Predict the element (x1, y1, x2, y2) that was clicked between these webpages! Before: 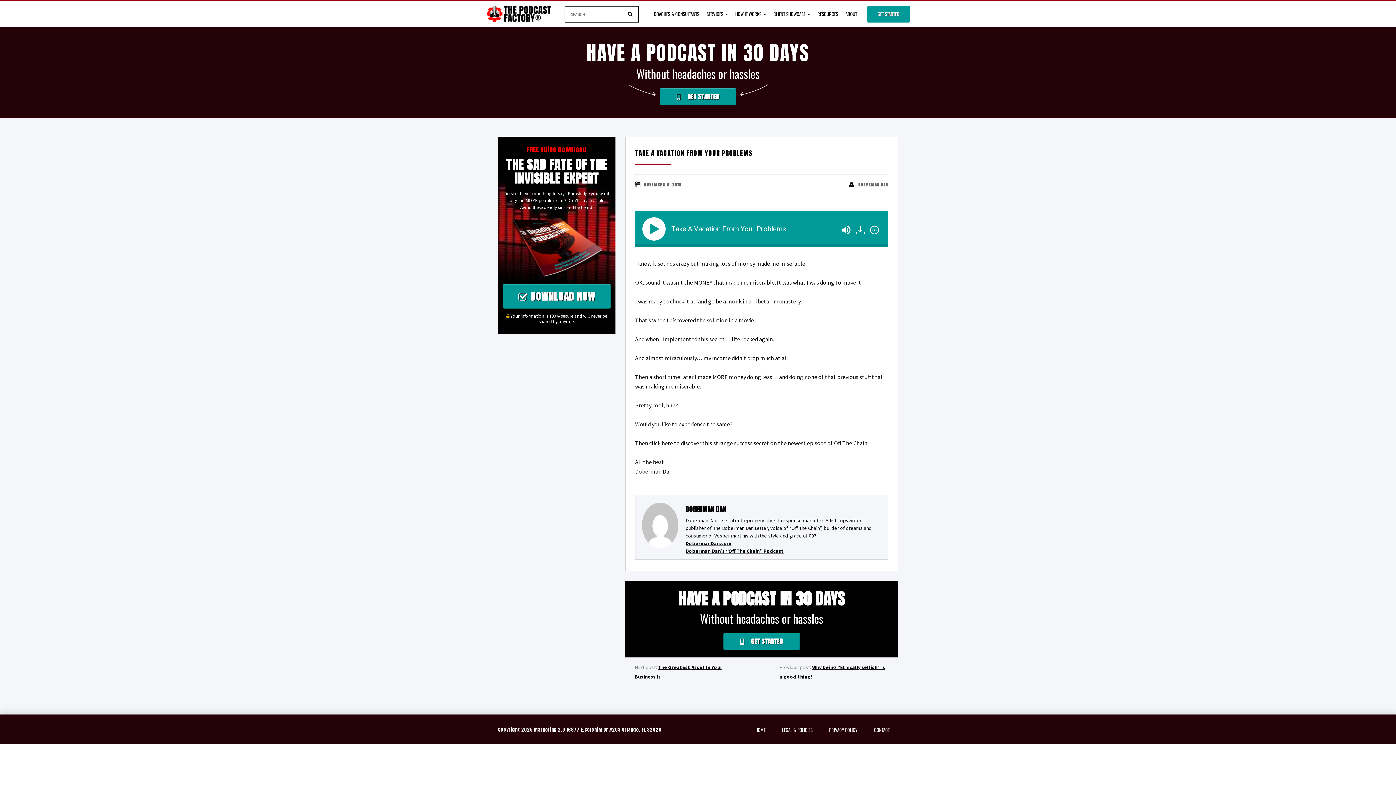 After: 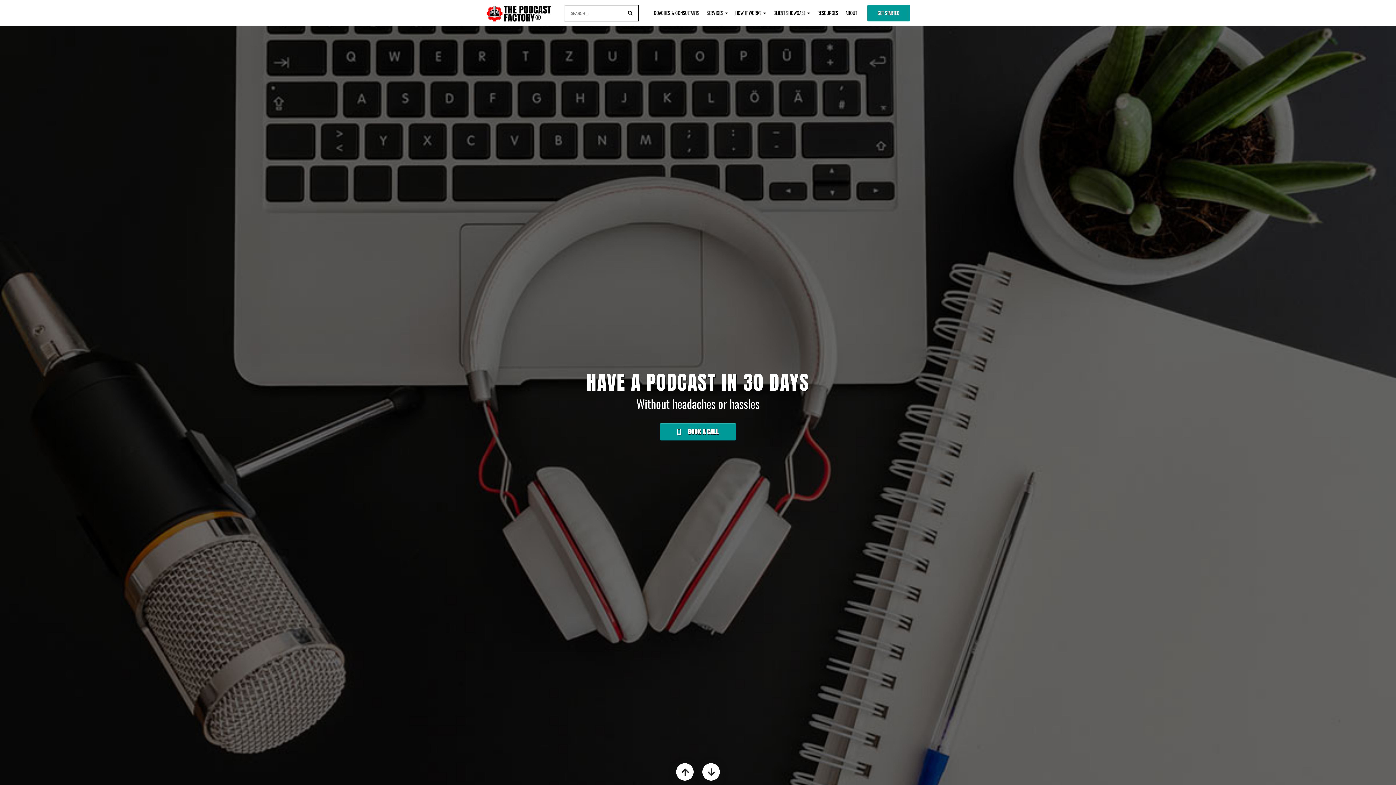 Action: bbox: (486, 5, 551, 22)